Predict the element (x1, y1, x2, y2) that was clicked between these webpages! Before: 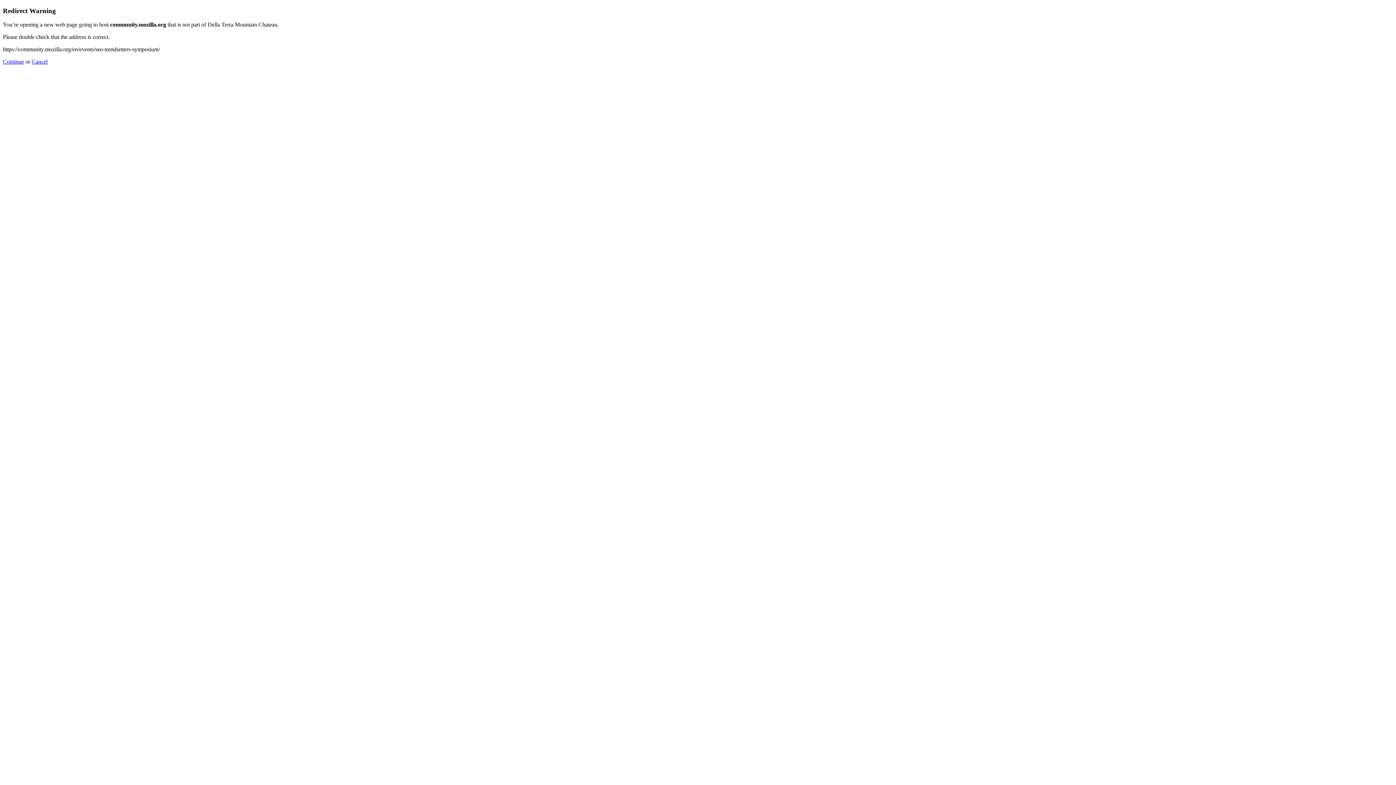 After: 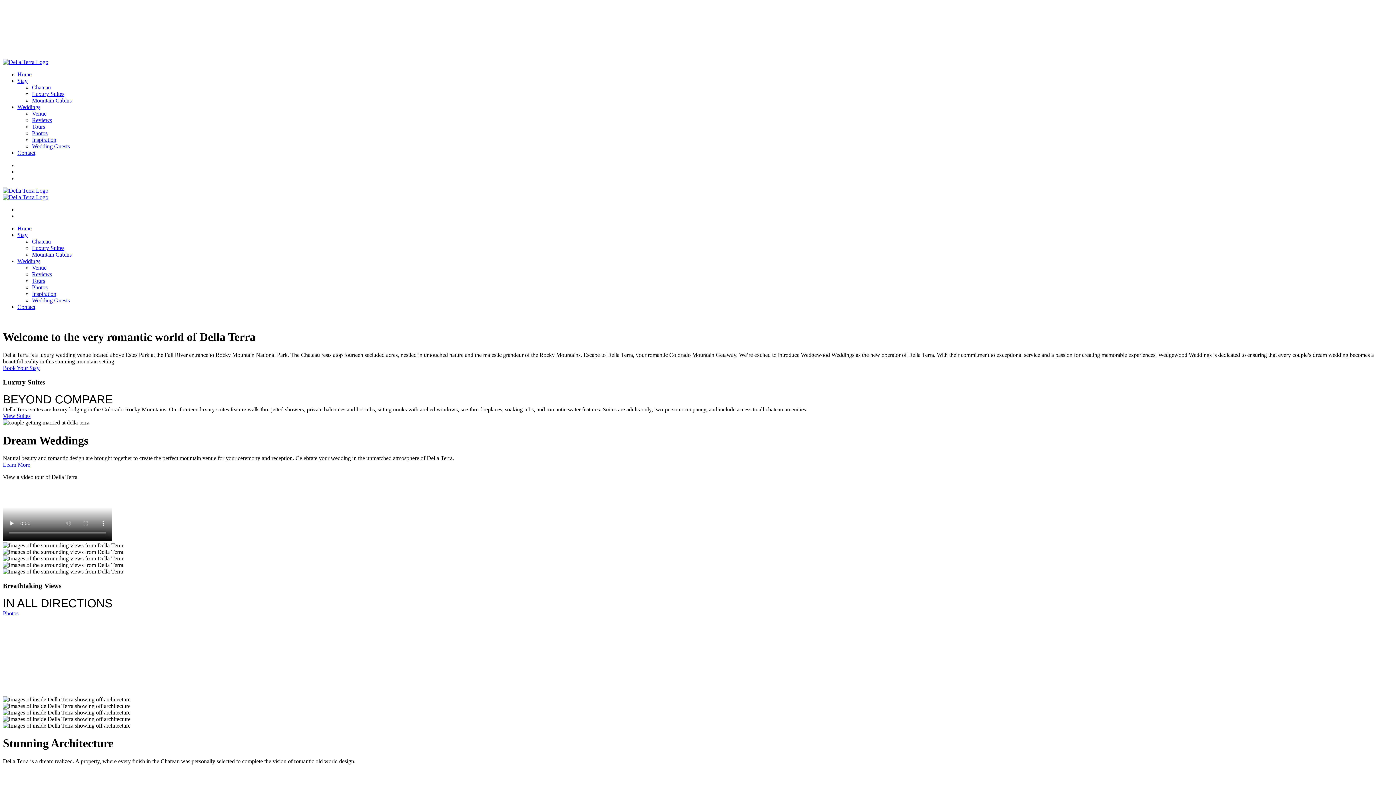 Action: bbox: (31, 58, 47, 64) label: Cancel